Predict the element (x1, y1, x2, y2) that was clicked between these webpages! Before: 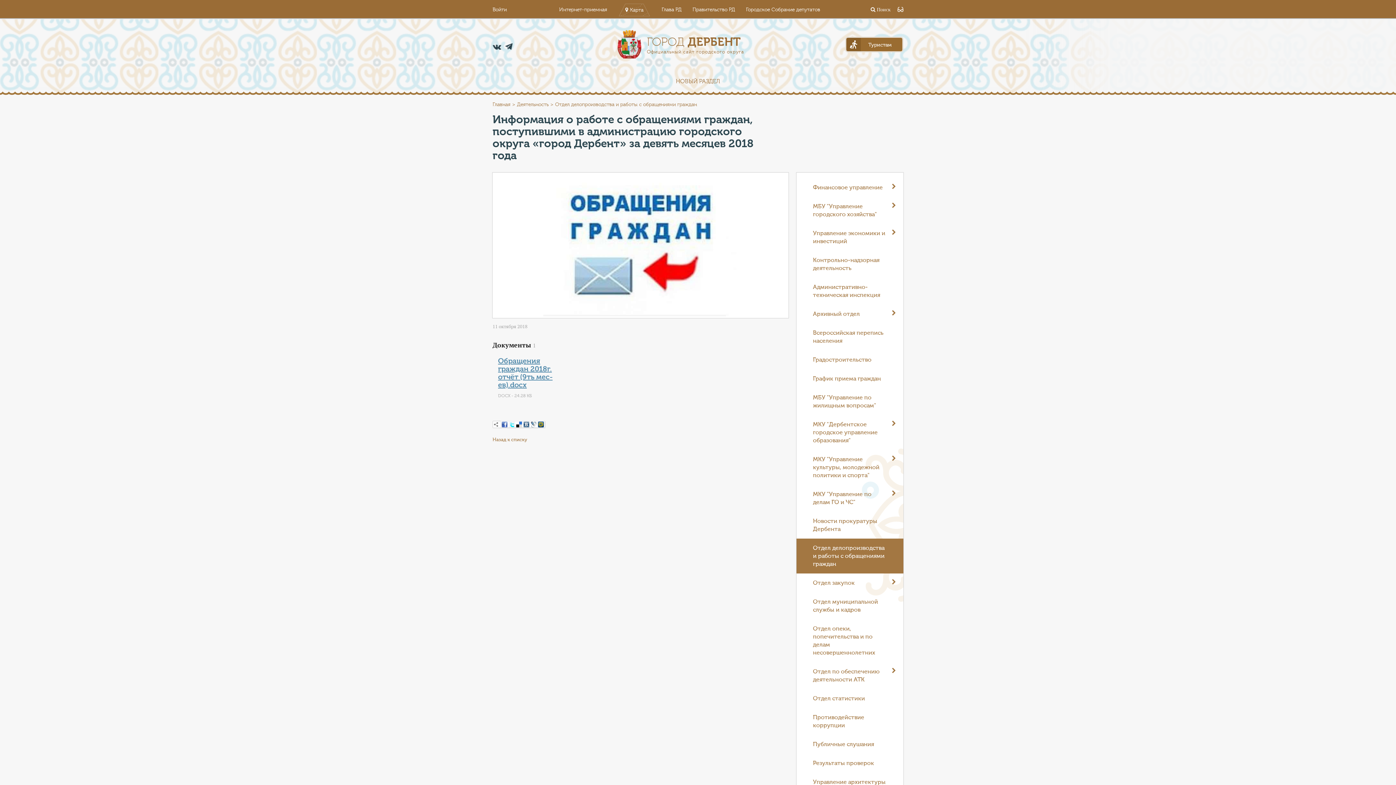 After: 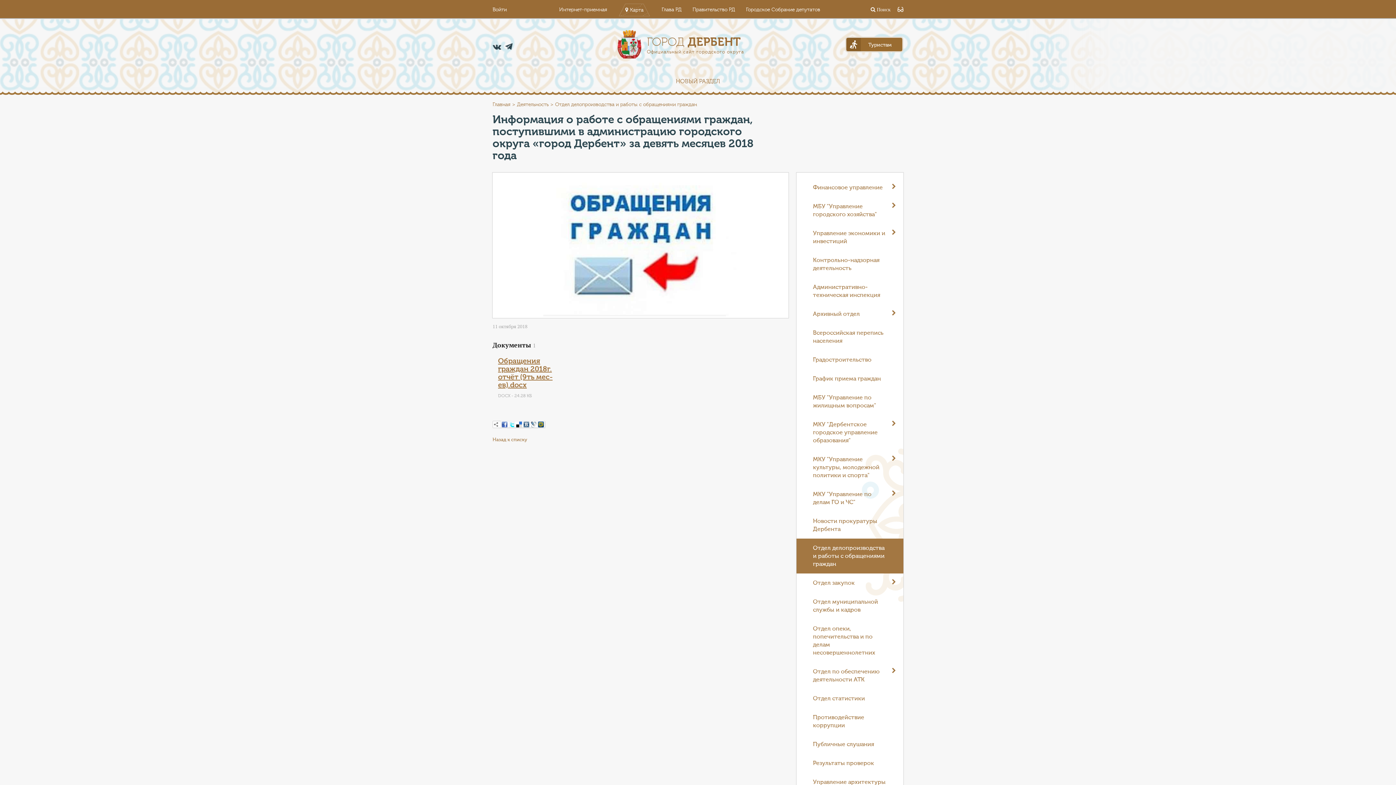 Action: label: Обращения граждан 2018г. отчёт (9ть мес-ев).docx bbox: (498, 353, 552, 389)